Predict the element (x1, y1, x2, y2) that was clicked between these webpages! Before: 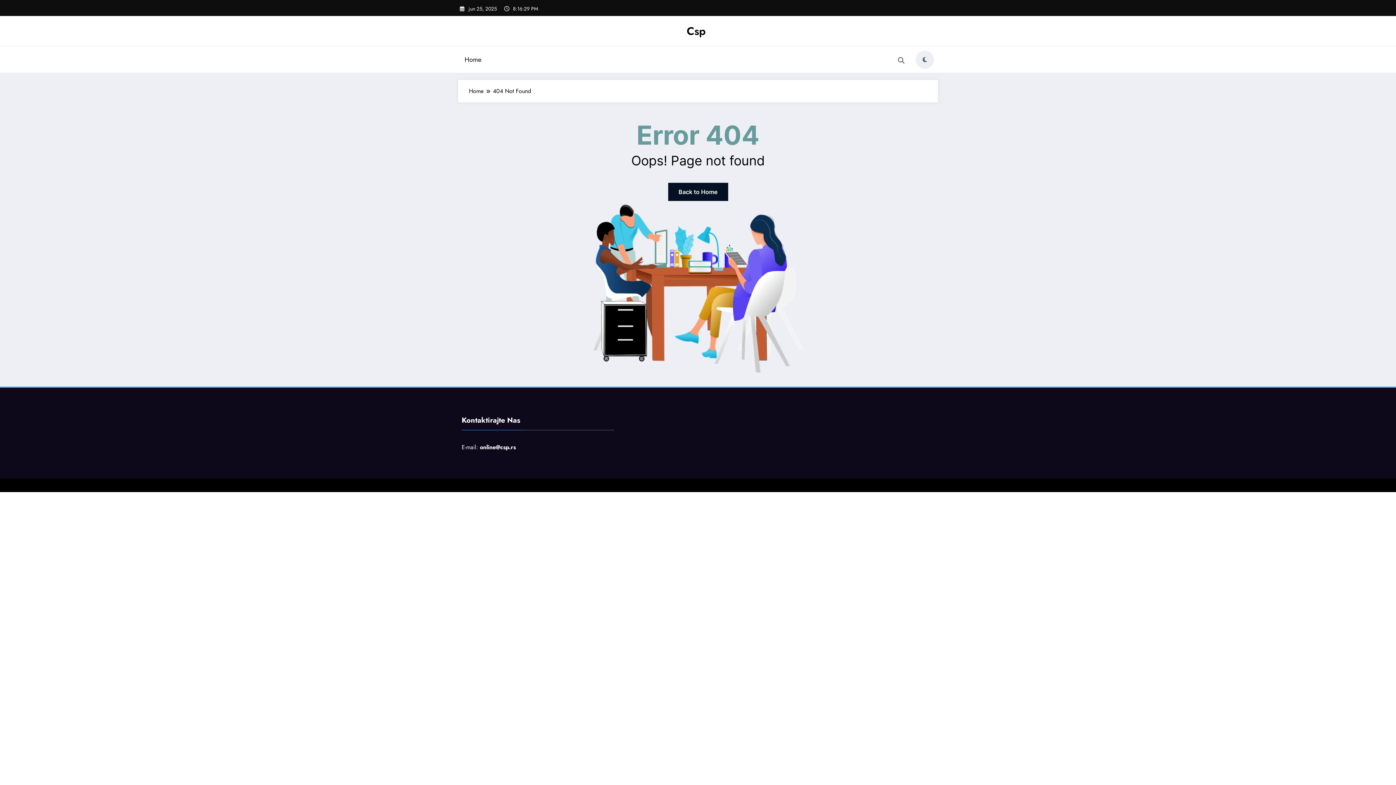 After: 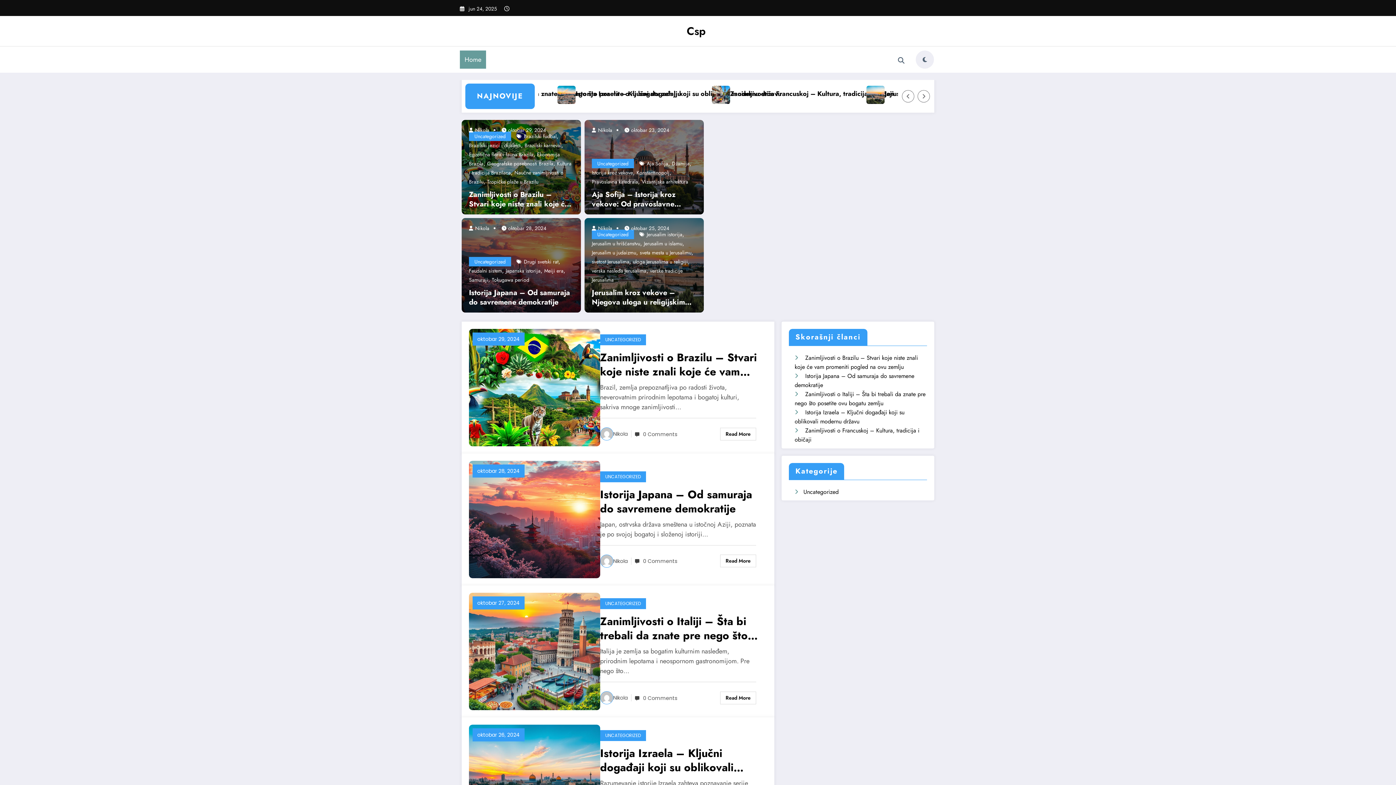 Action: bbox: (460, 50, 486, 68) label: Home